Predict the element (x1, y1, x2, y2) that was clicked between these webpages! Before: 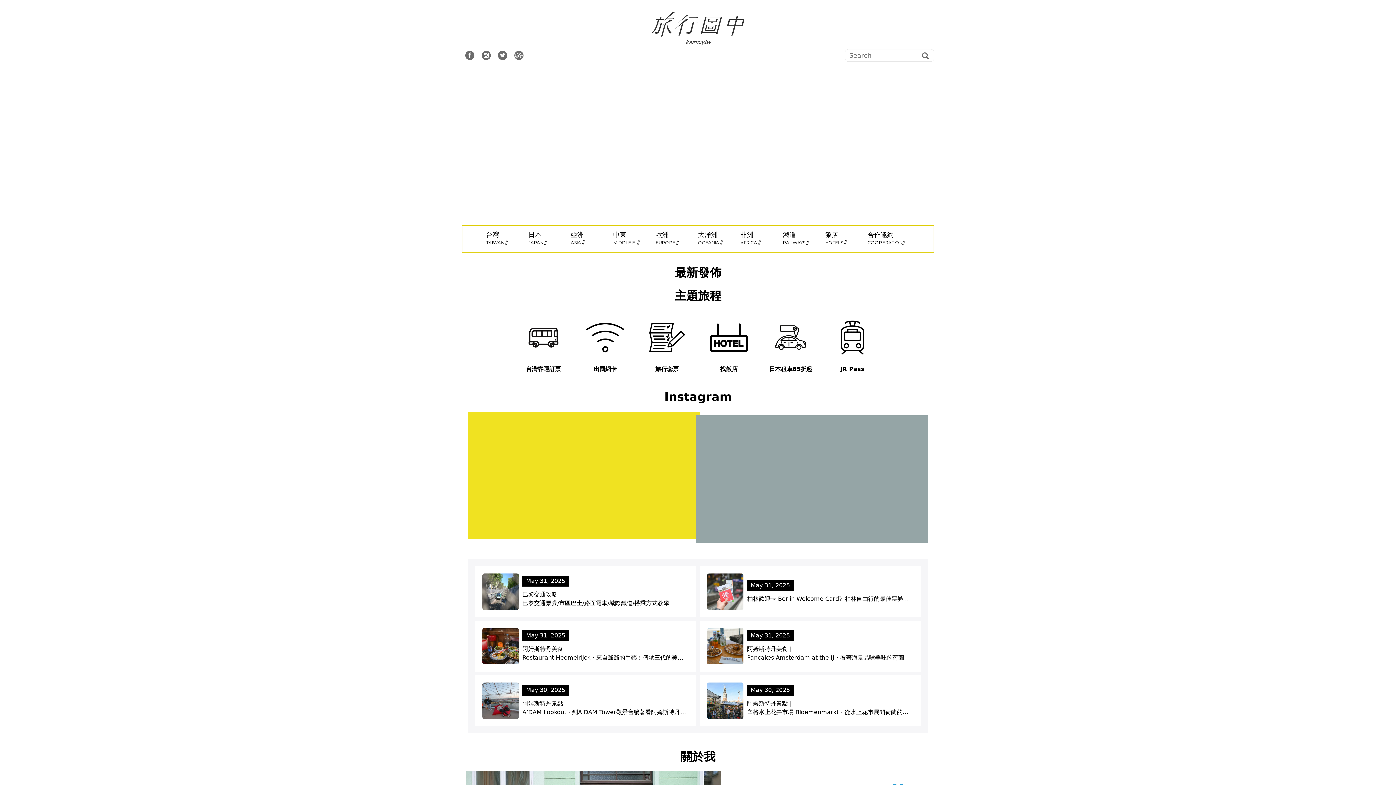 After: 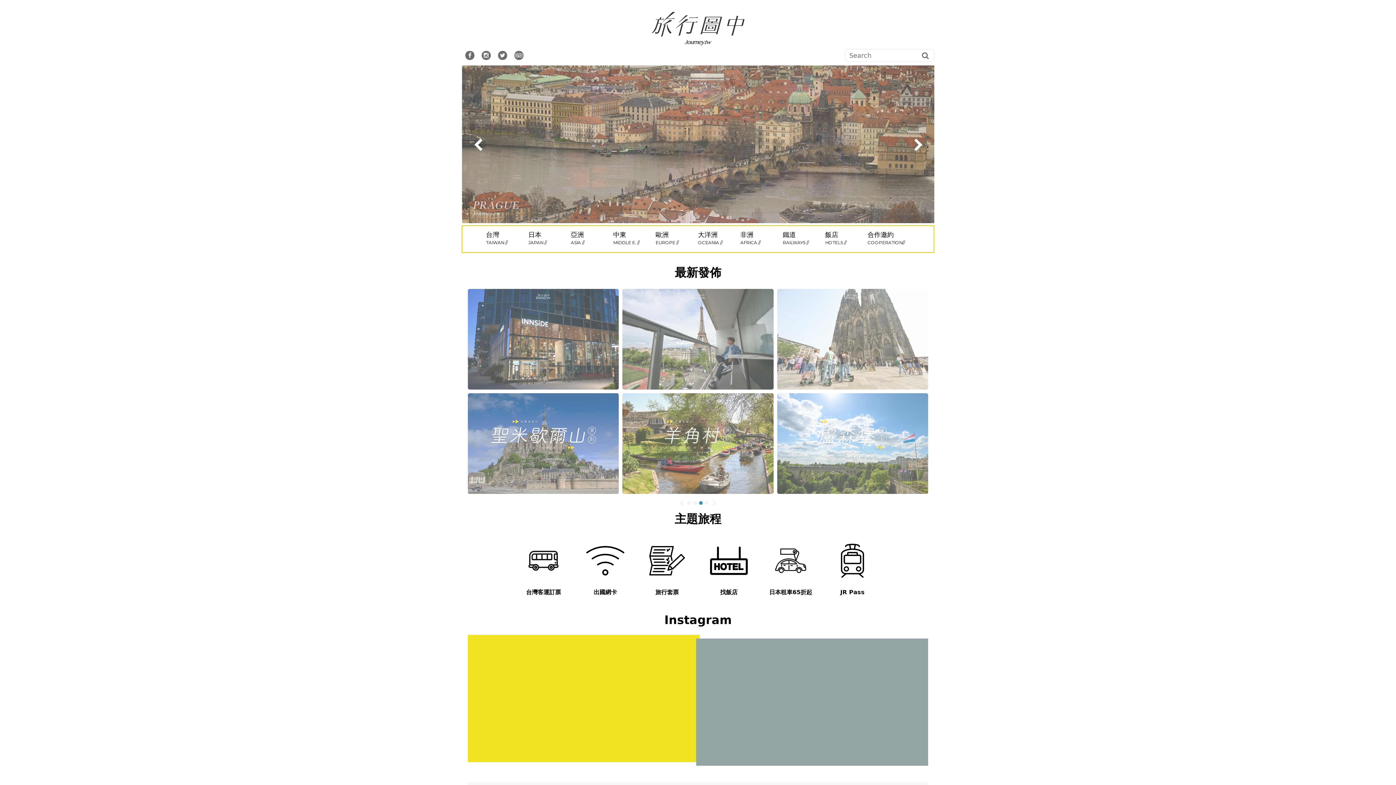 Action: bbox: (510, 52, 527, 59)